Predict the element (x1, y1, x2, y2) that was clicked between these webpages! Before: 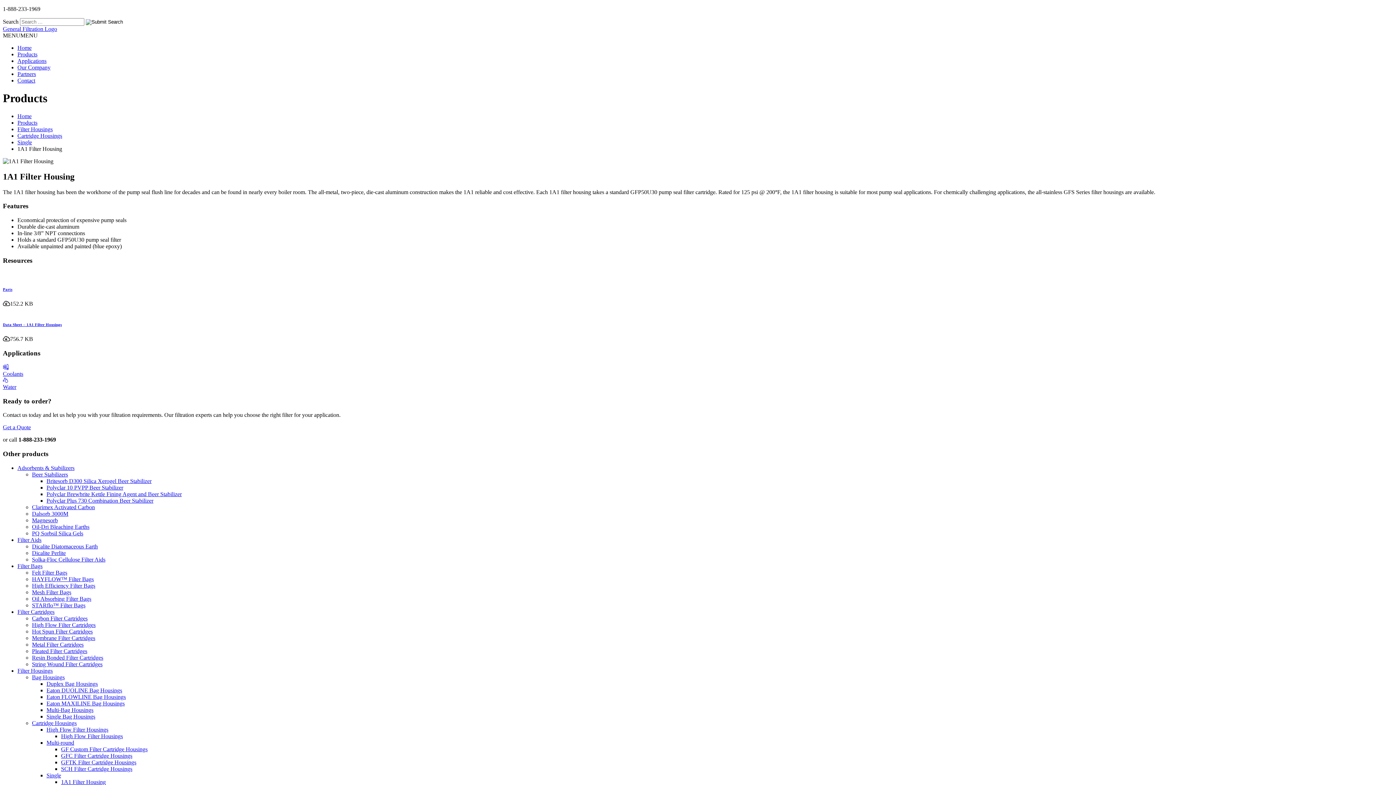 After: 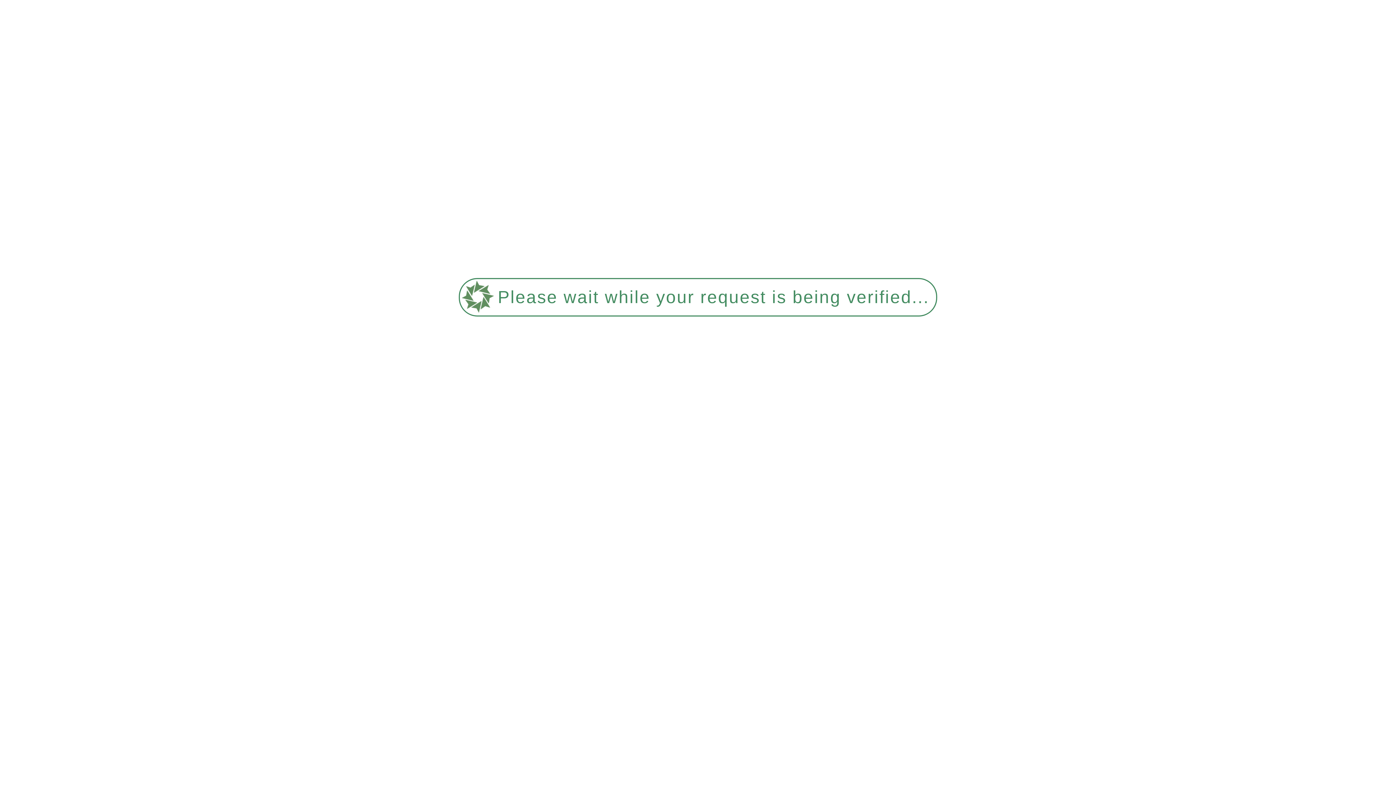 Action: label: Hot Spun Filter Cartridges bbox: (32, 628, 92, 634)